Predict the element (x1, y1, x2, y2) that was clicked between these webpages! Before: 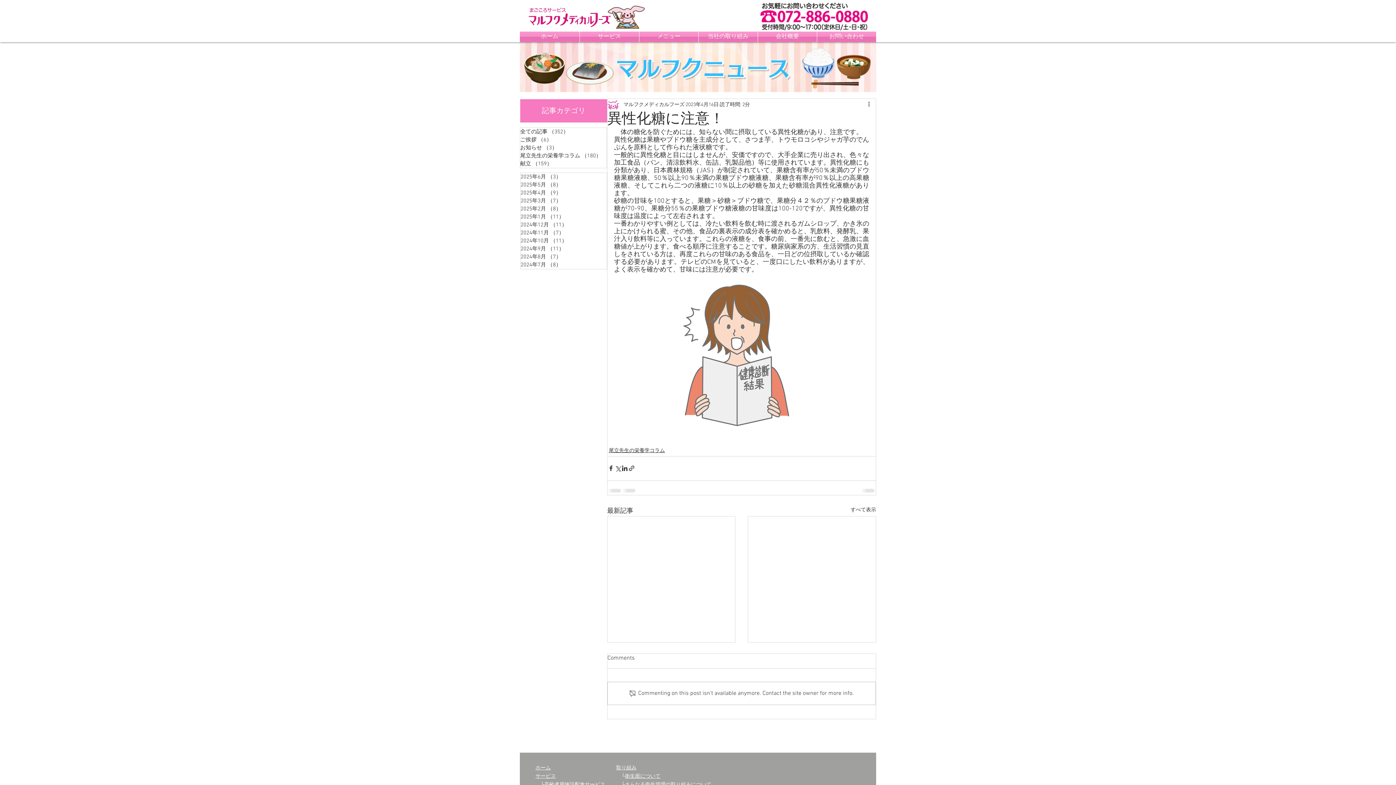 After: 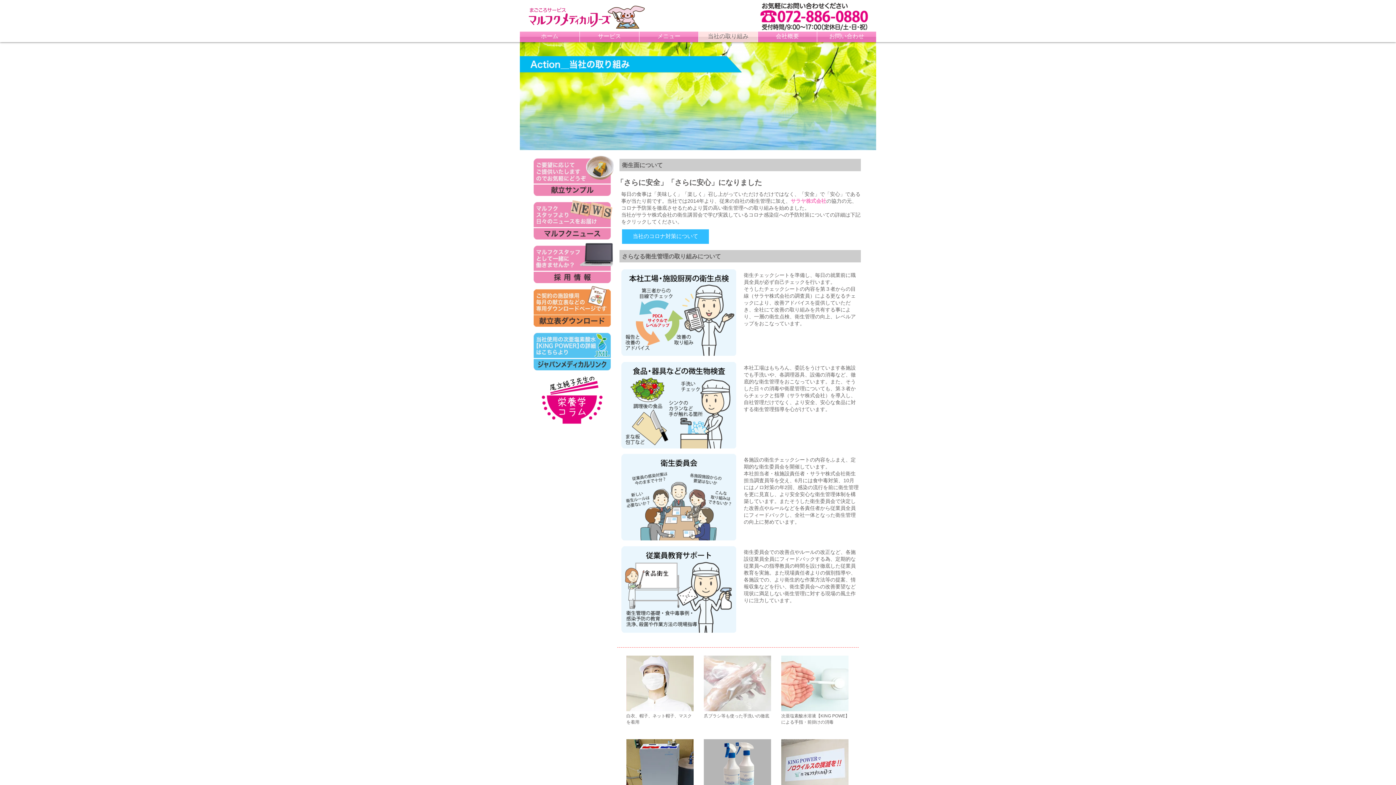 Action: label: 当社の取り組み bbox: (698, 31, 757, 42)